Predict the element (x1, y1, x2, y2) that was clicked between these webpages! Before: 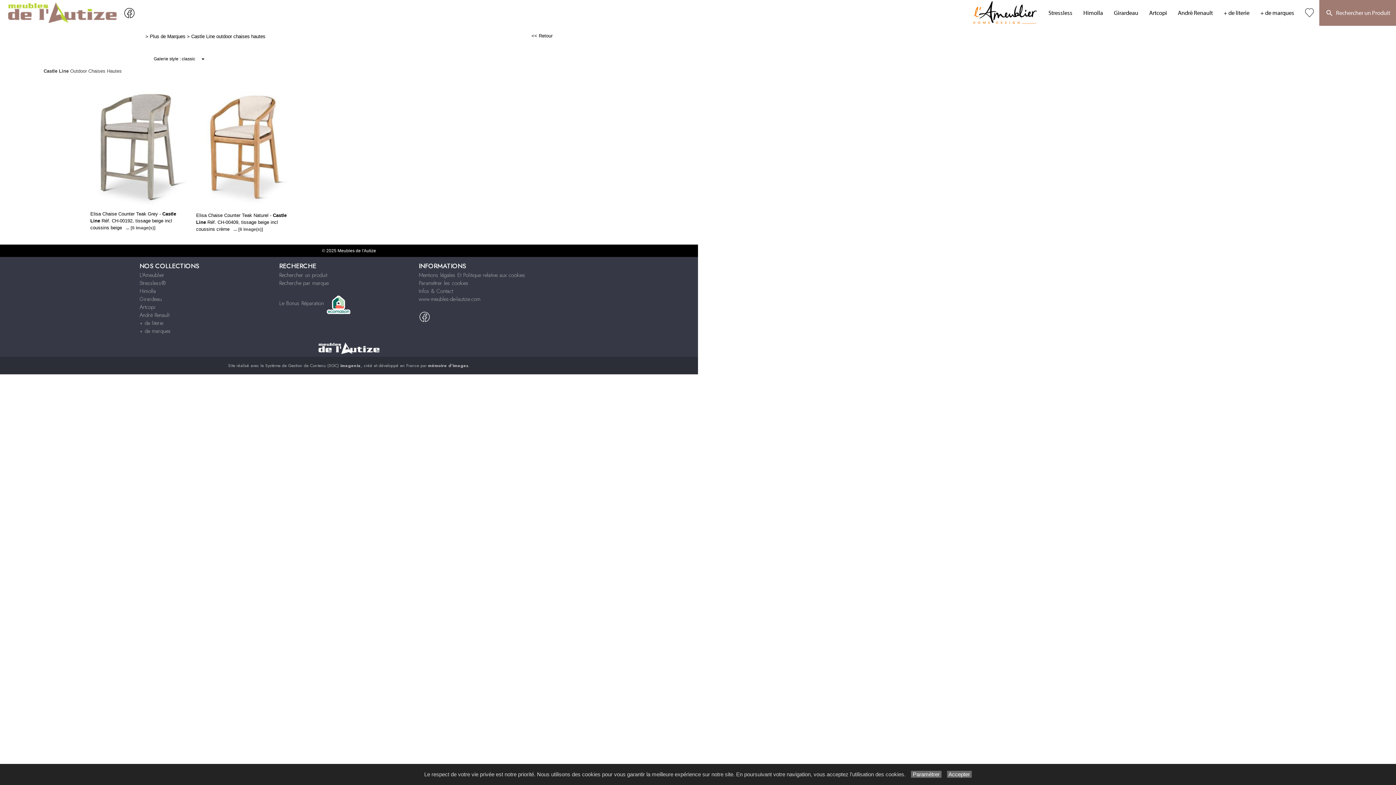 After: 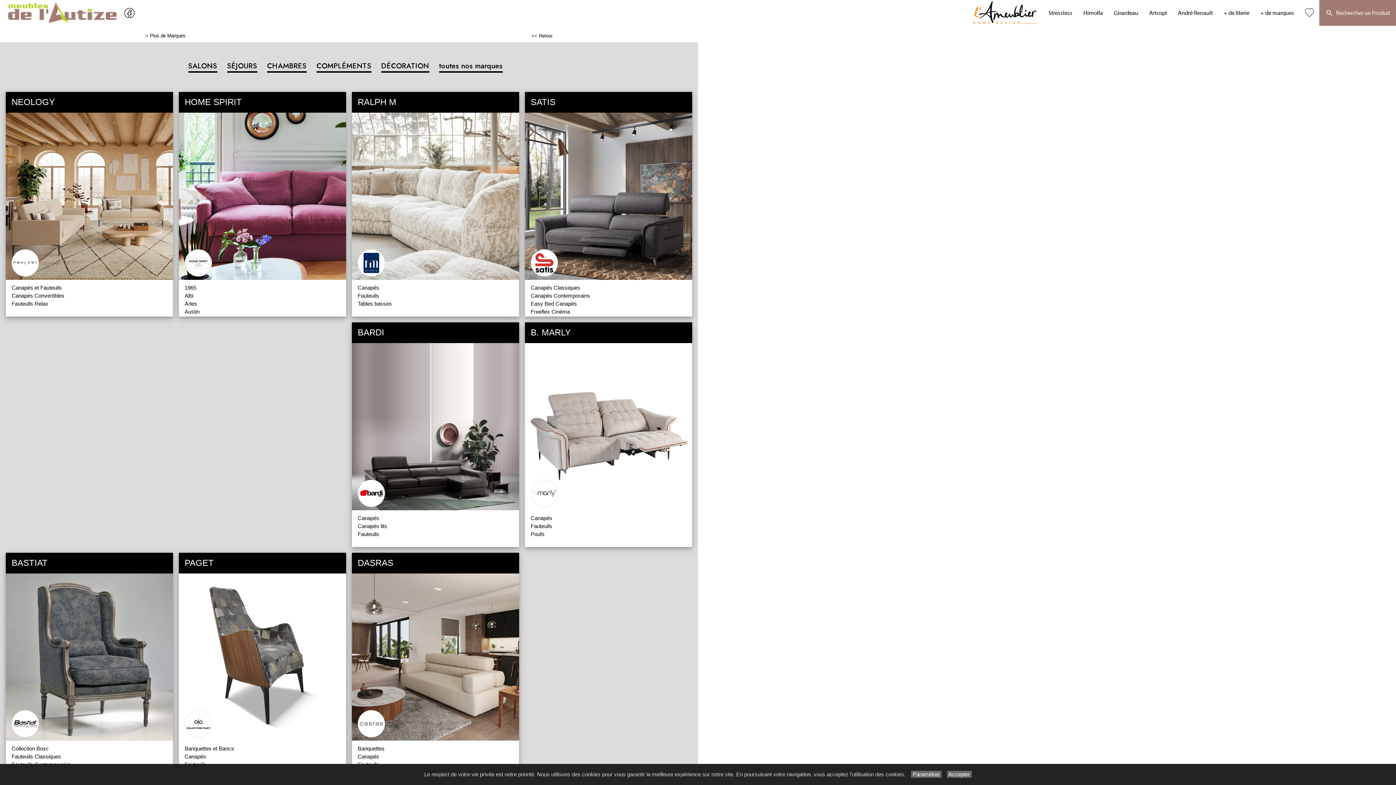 Action: label: + de marques bbox: (1255, 0, 1300, 25)